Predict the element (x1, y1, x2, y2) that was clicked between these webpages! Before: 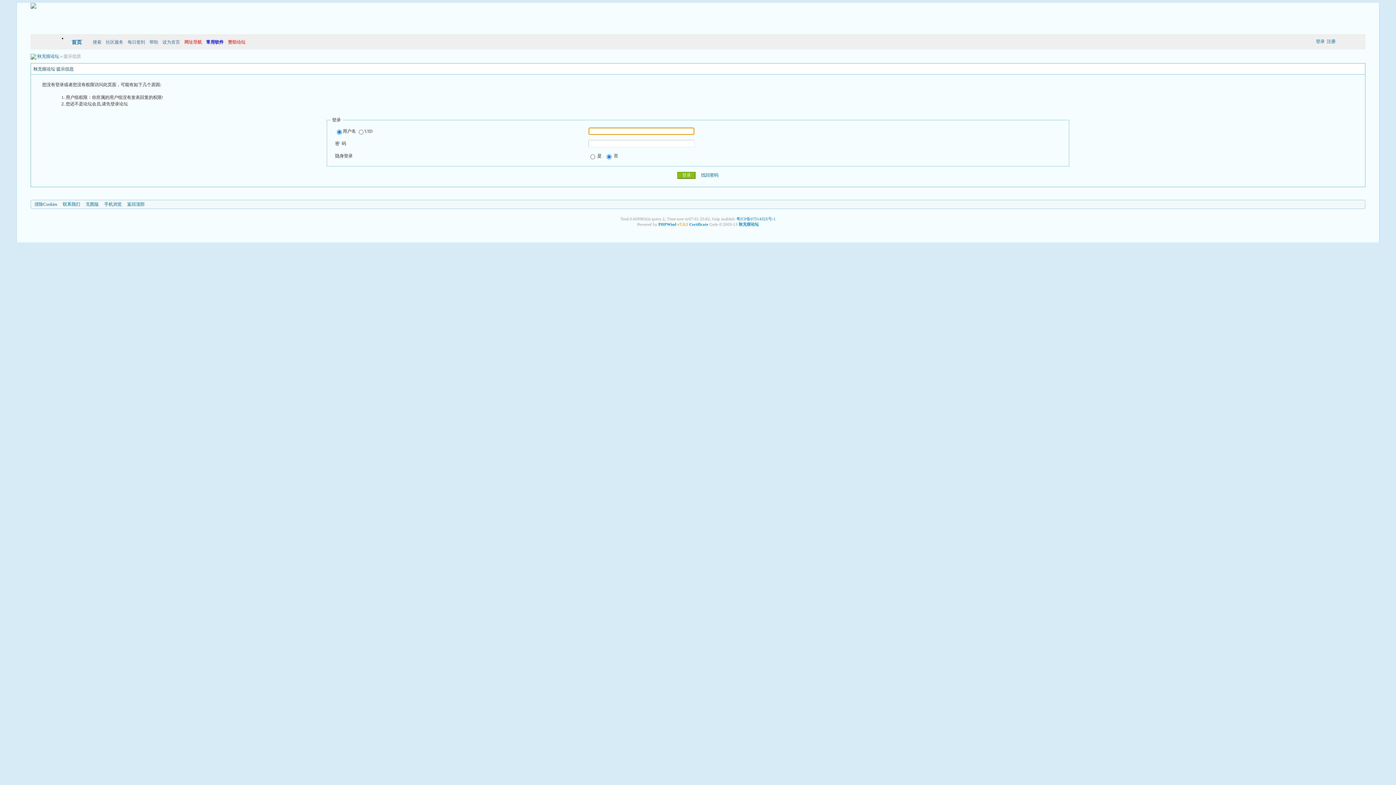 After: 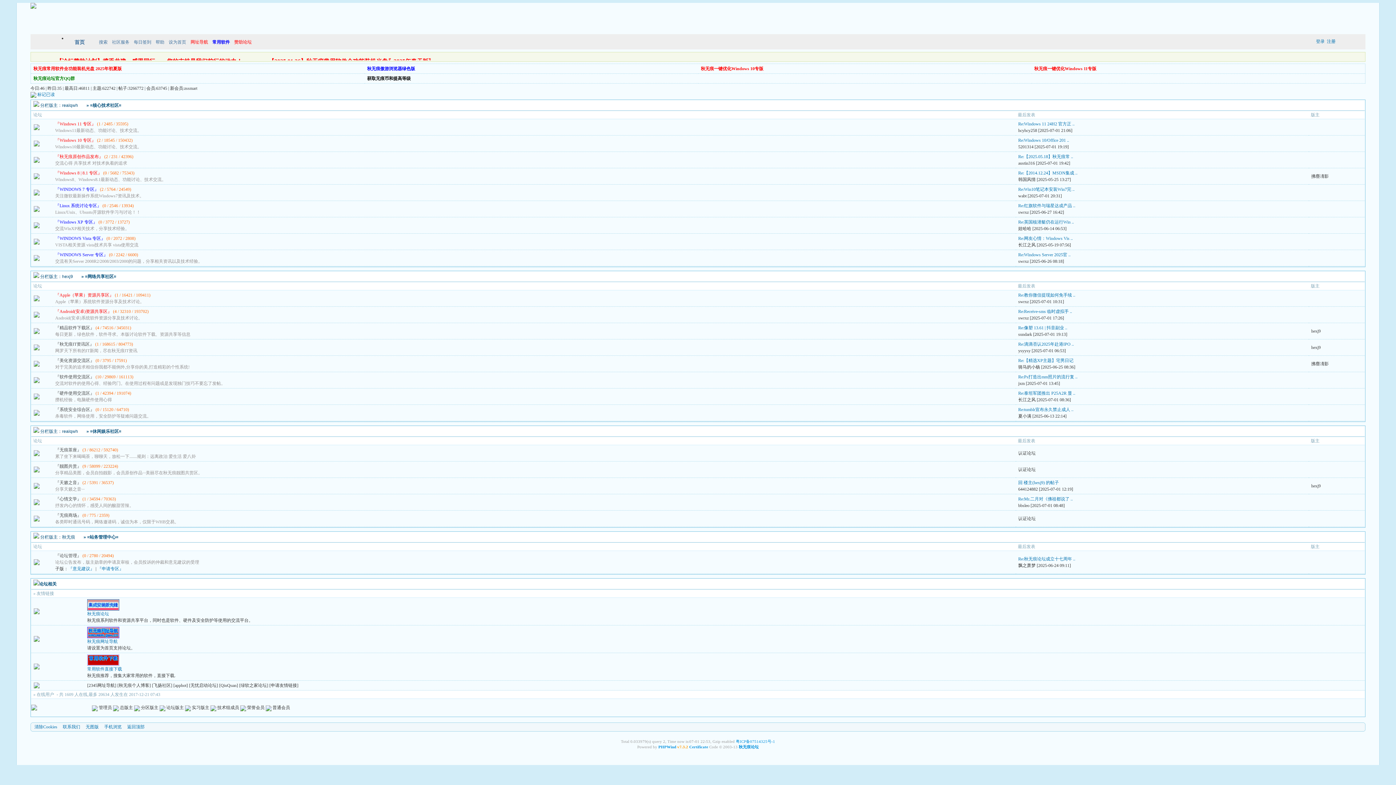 Action: bbox: (37, 53, 59, 58) label: 秋无痕论坛